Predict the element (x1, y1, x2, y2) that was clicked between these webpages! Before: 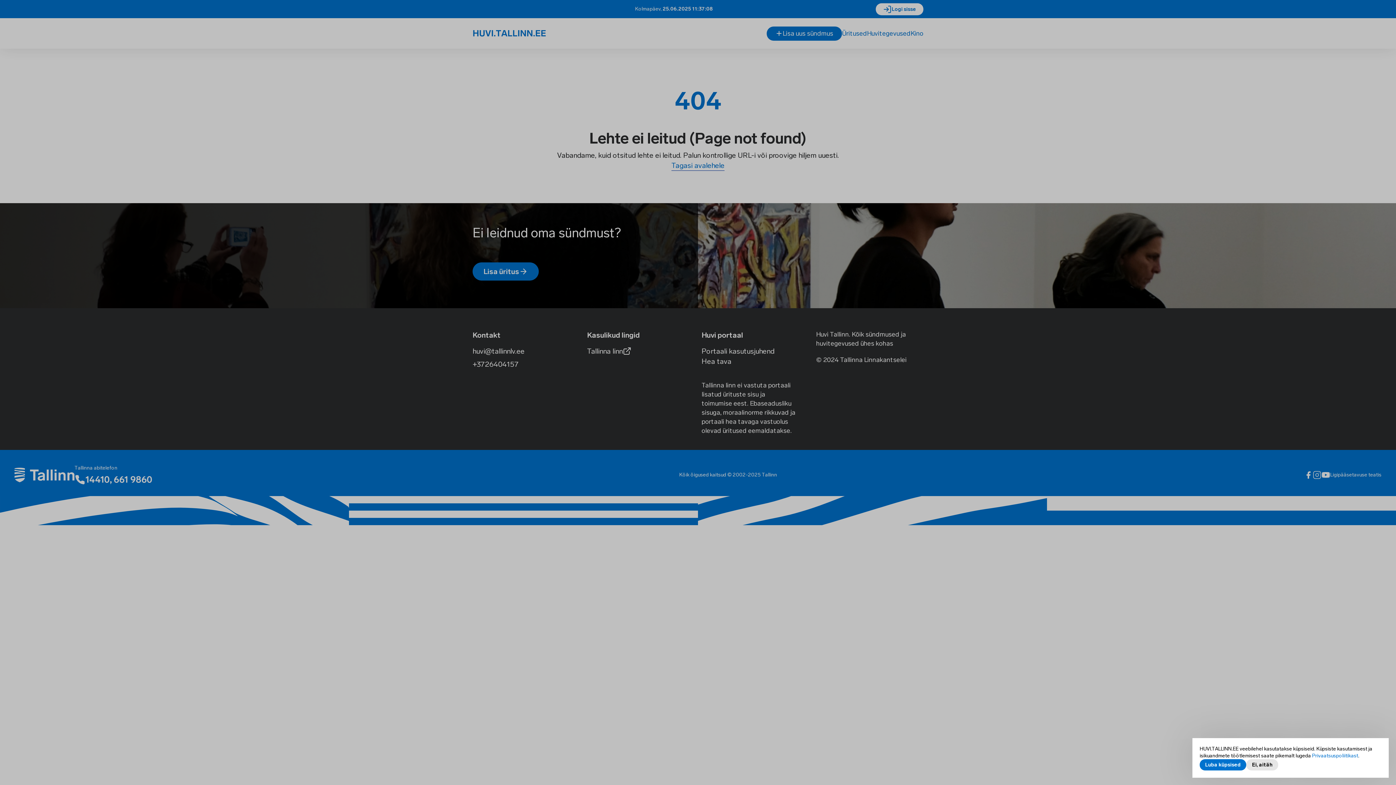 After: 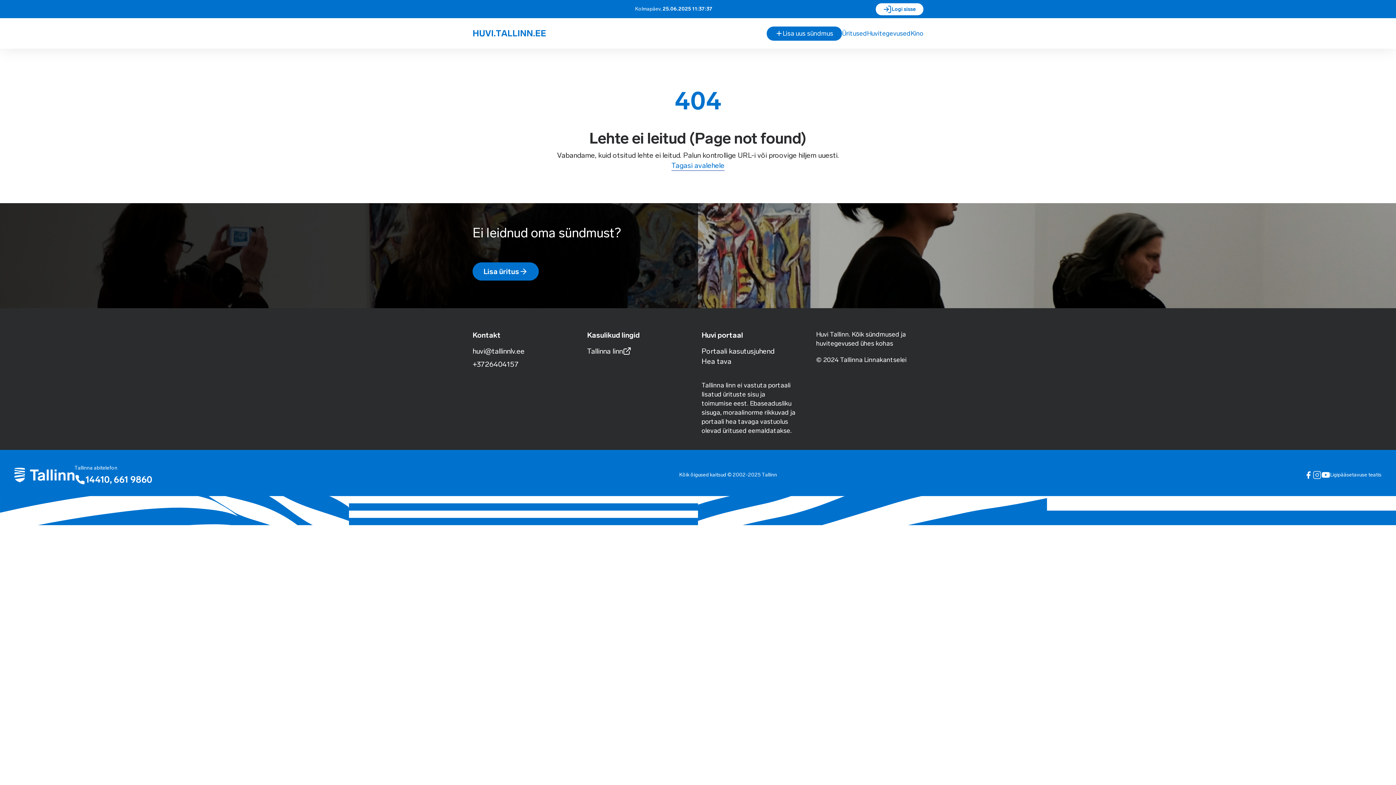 Action: bbox: (1246, 759, 1278, 770) label: Ei, aitäh